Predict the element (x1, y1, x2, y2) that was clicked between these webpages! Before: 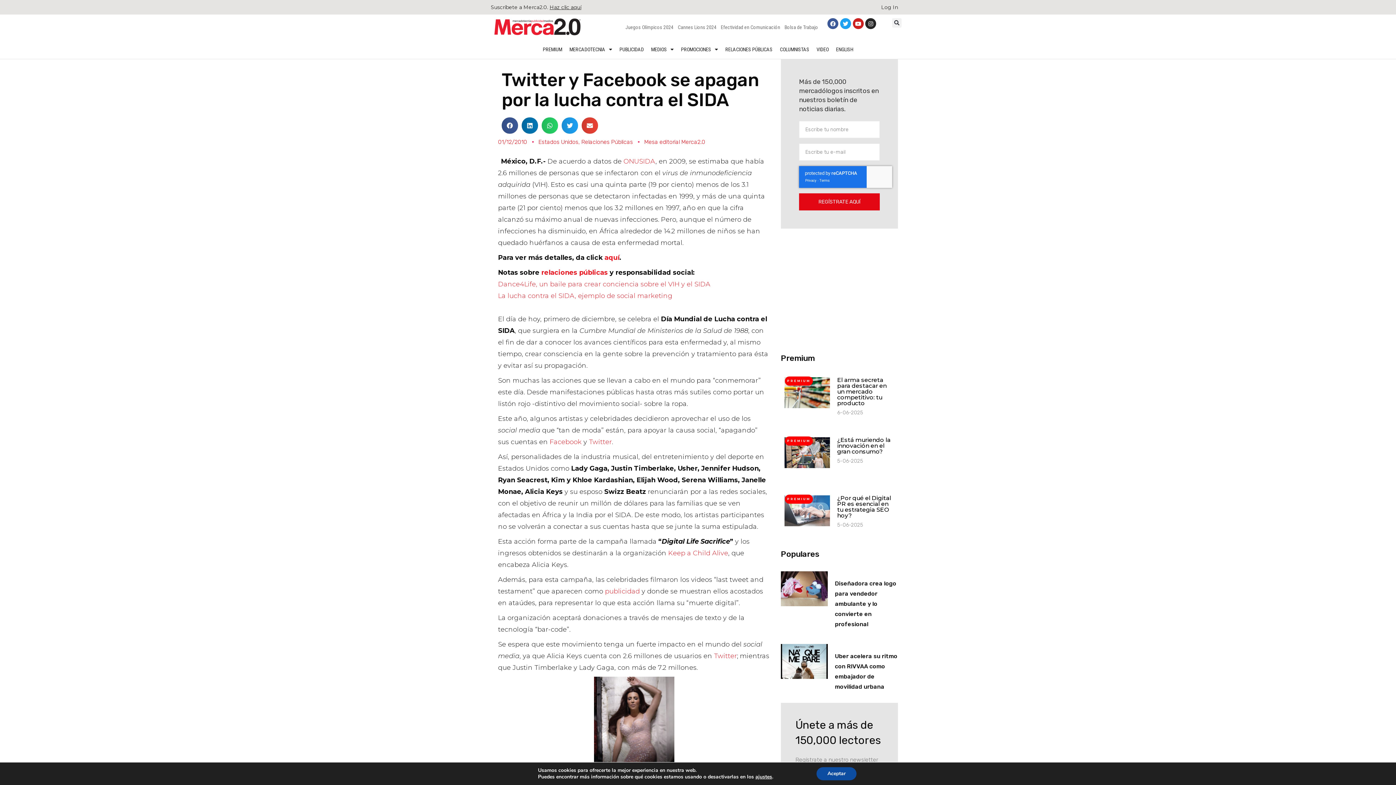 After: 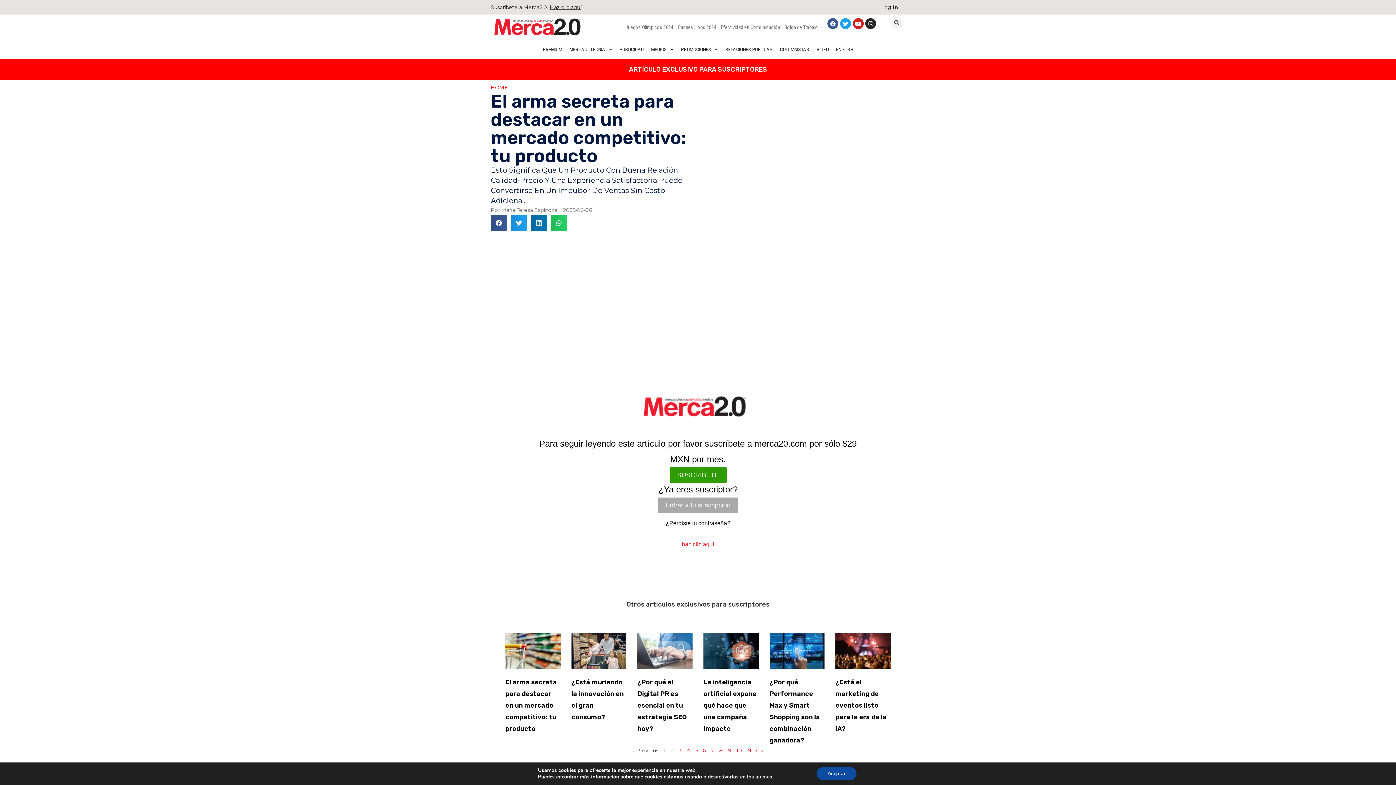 Action: bbox: (837, 376, 886, 406) label: El arma secreta para destacar en un mercado competitivo: tu producto